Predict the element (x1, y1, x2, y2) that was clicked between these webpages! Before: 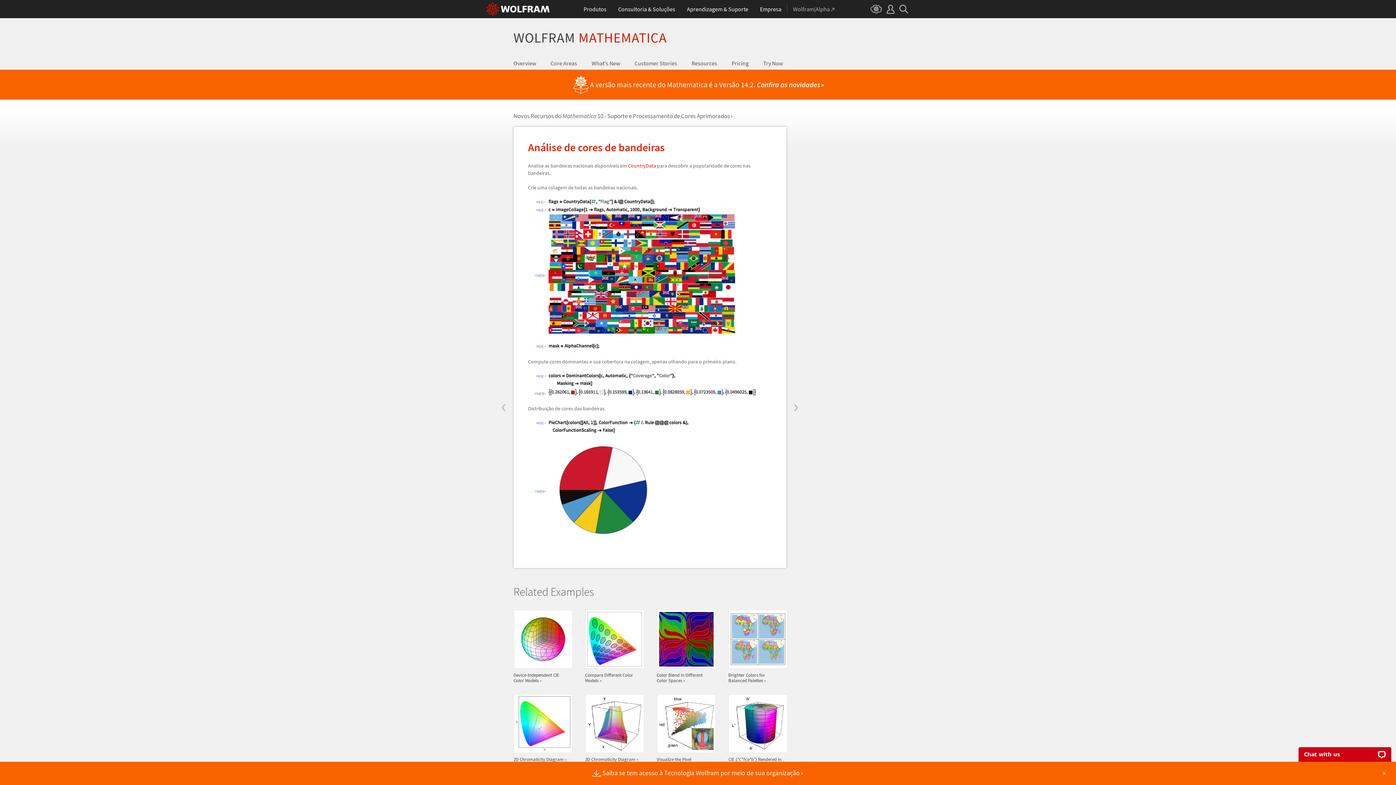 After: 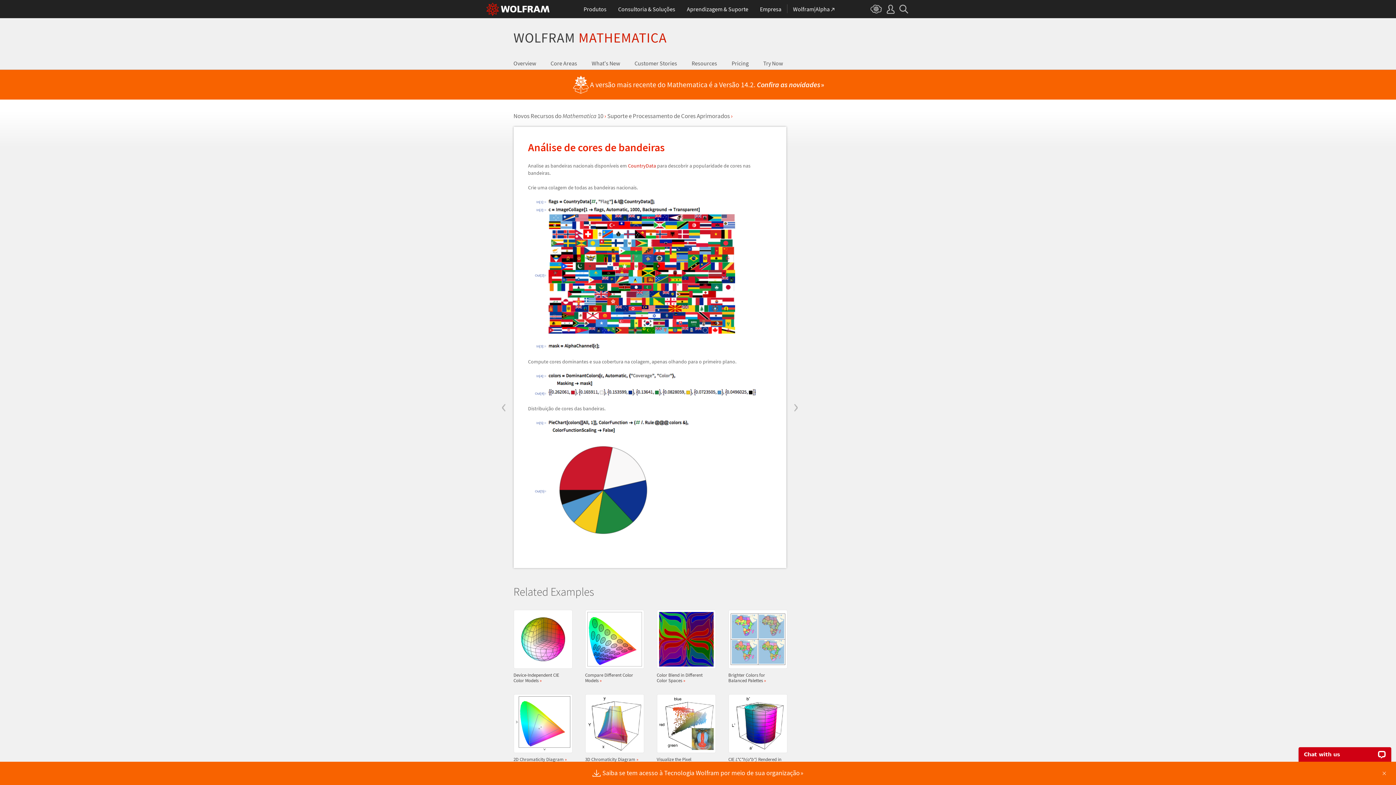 Action: label: Wolfram|Alpha bbox: (793, 0, 834, 18)